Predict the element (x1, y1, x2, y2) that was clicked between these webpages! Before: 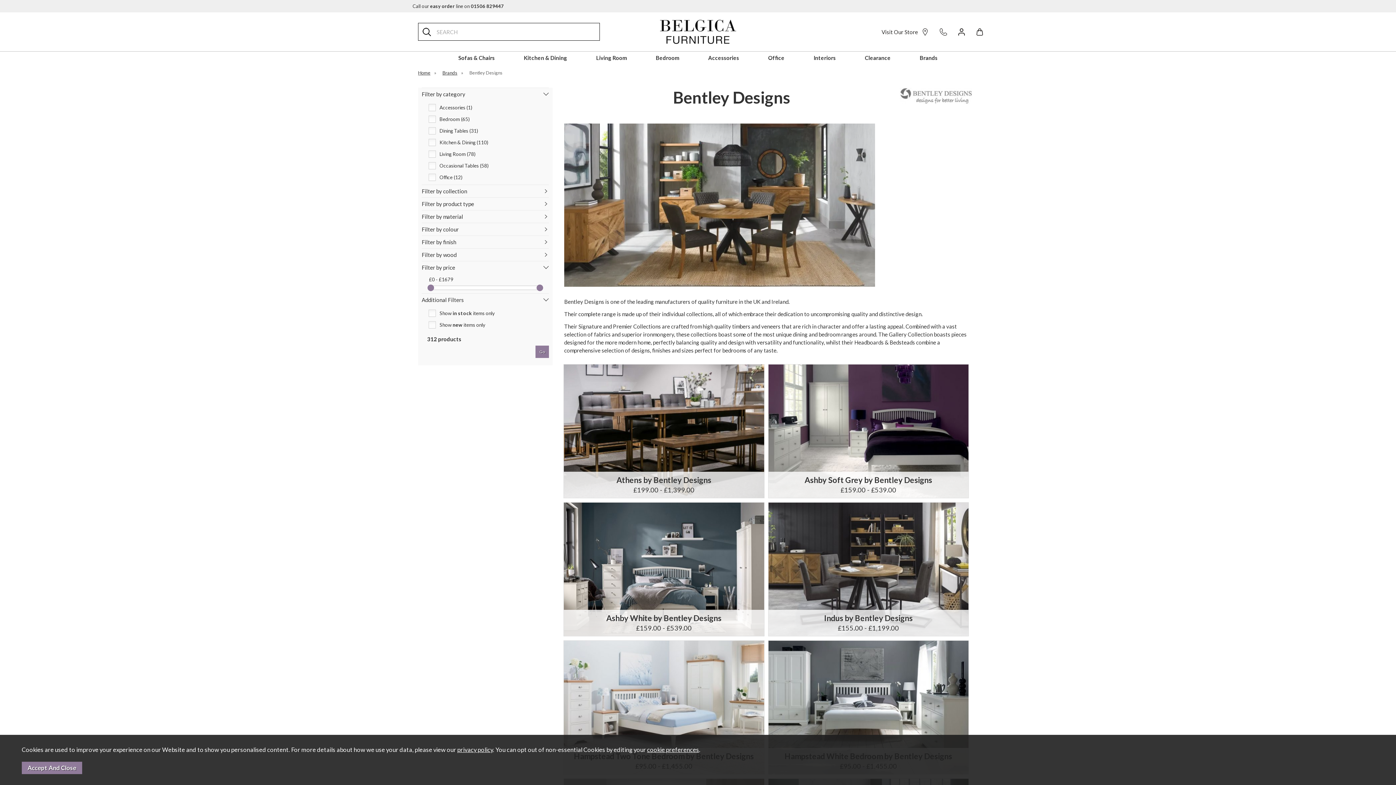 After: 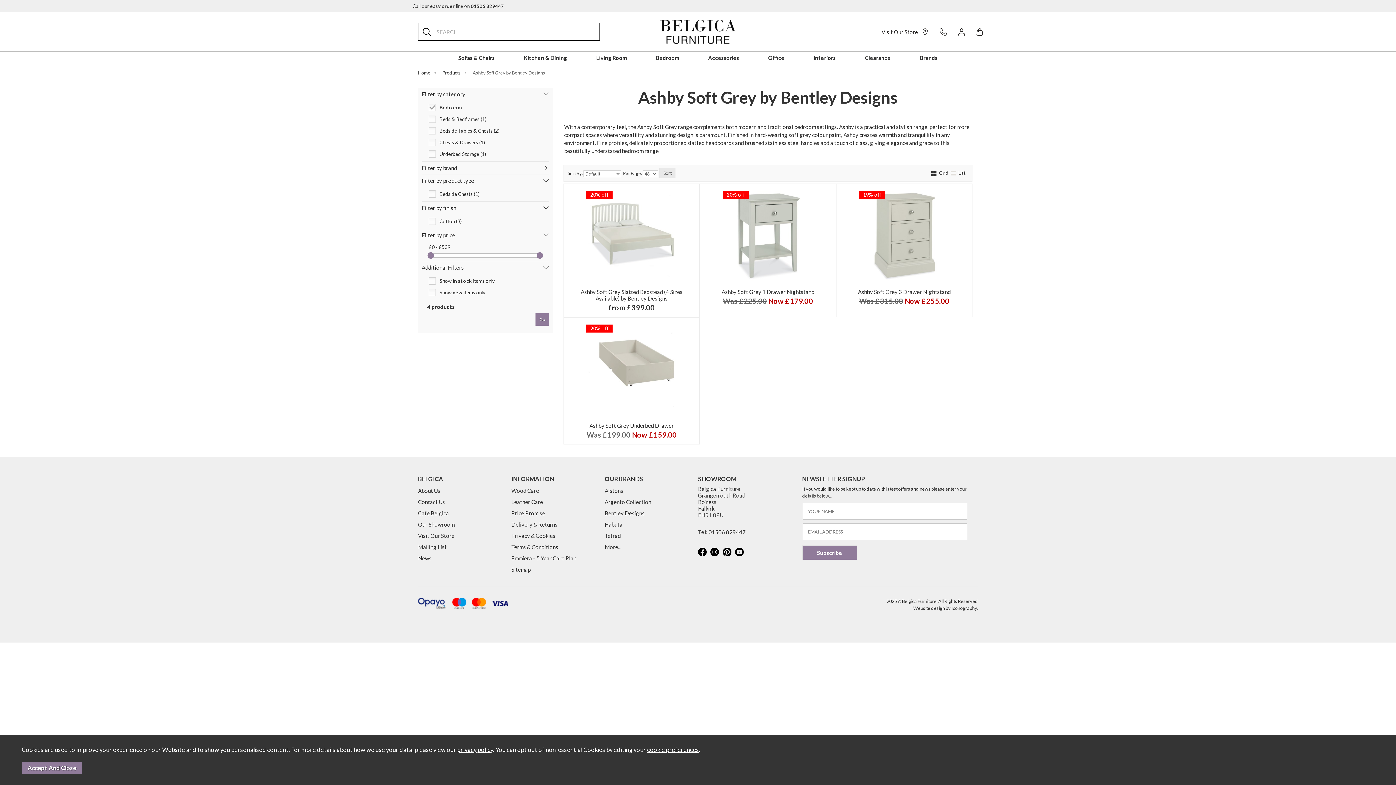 Action: label: Ashby Soft Grey by Bentley Designs
£159.00 - £539.00 bbox: (768, 364, 968, 498)